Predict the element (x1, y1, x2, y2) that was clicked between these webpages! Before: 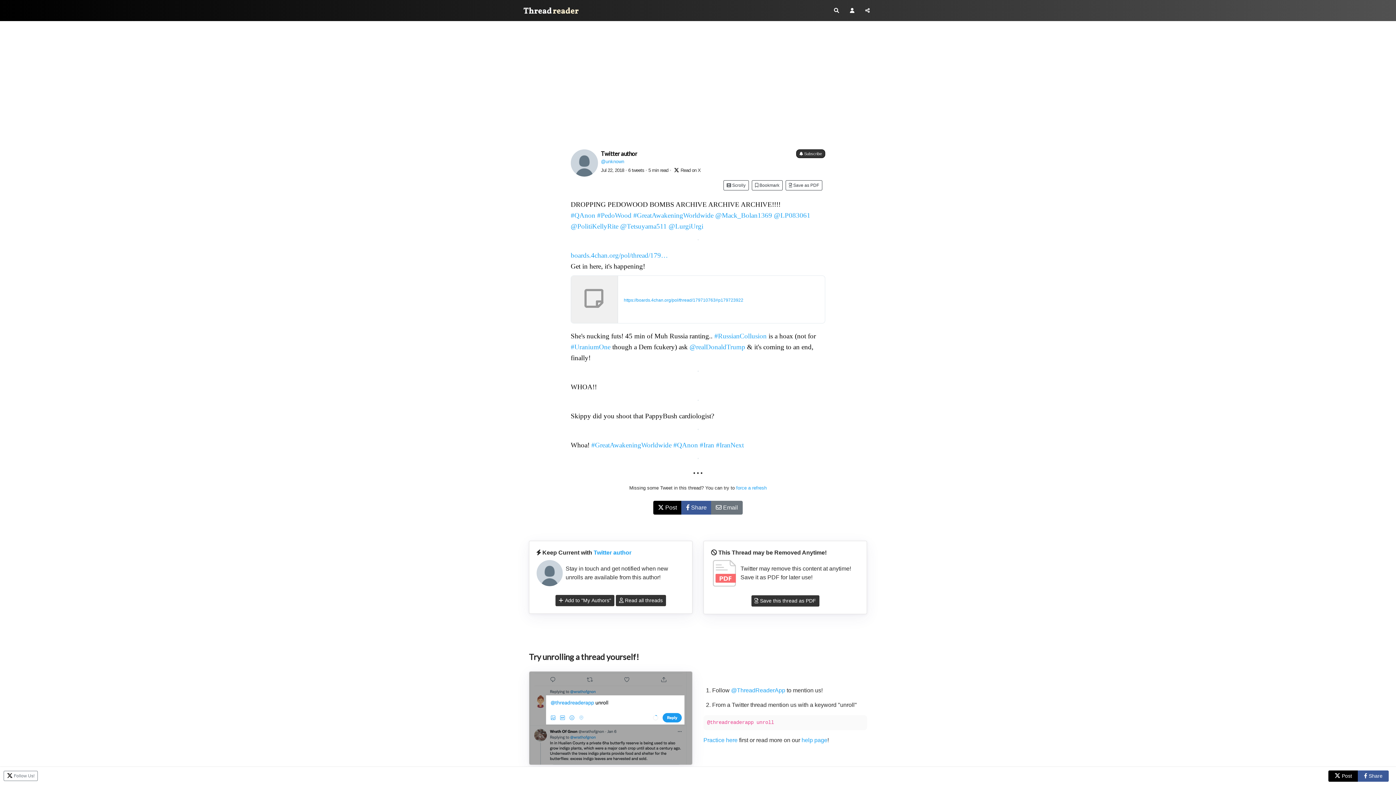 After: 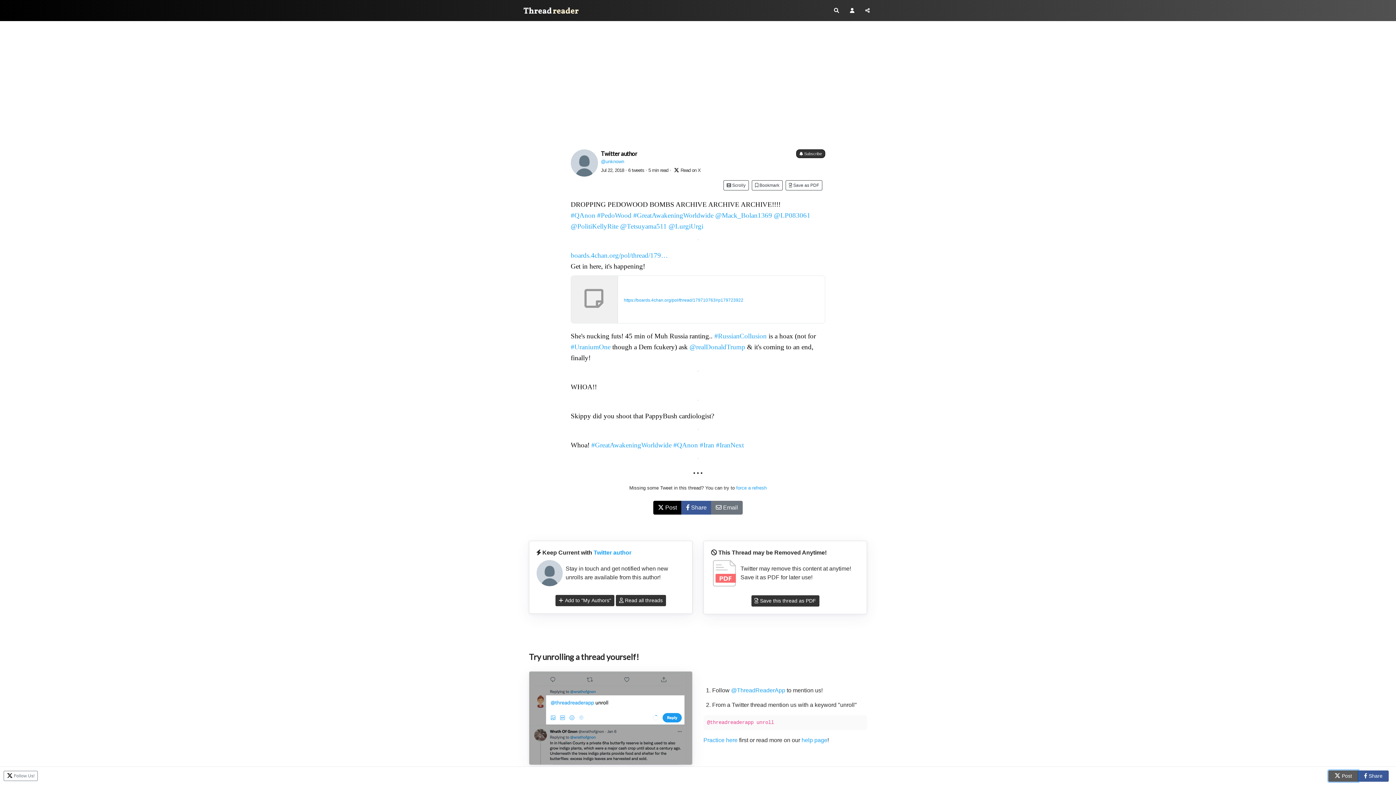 Action: label:  Post bbox: (1328, 770, 1358, 782)